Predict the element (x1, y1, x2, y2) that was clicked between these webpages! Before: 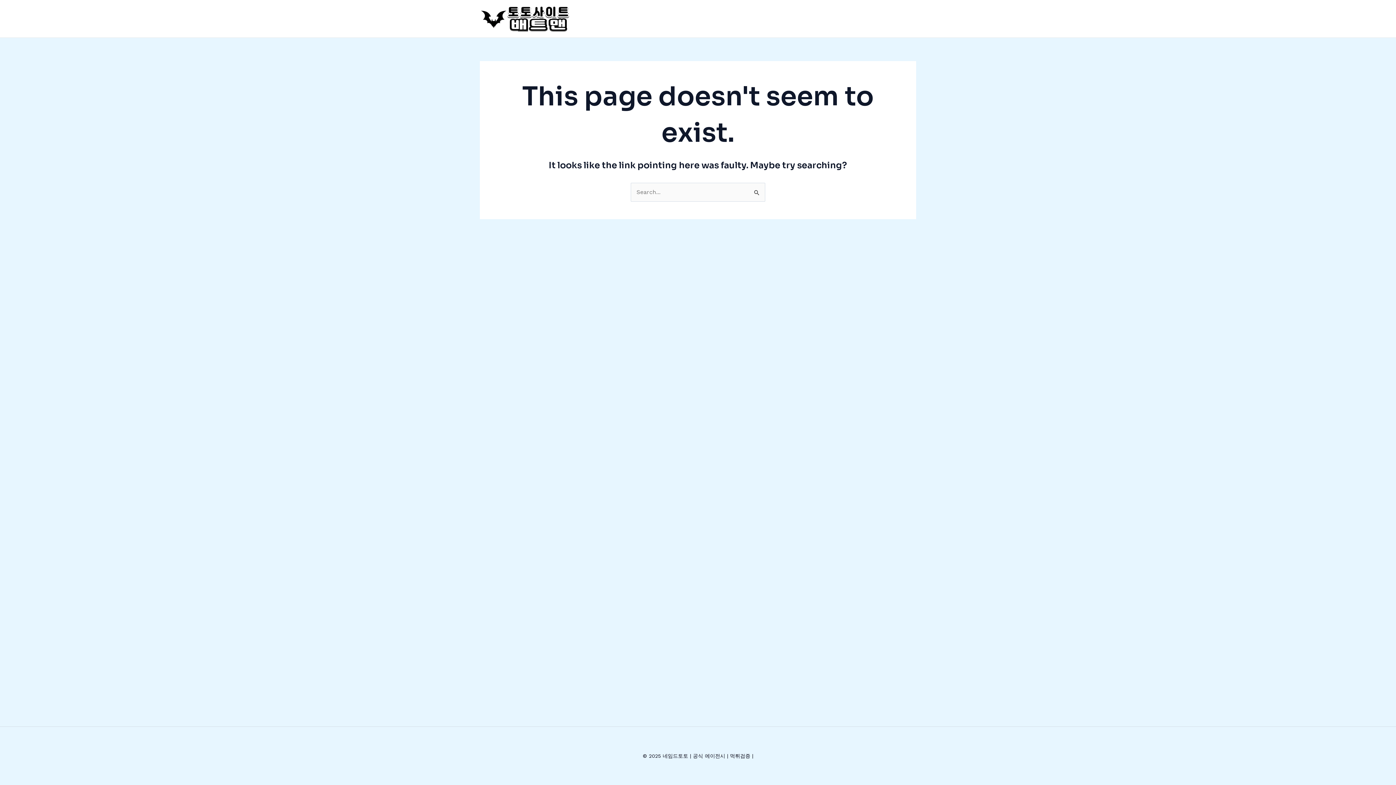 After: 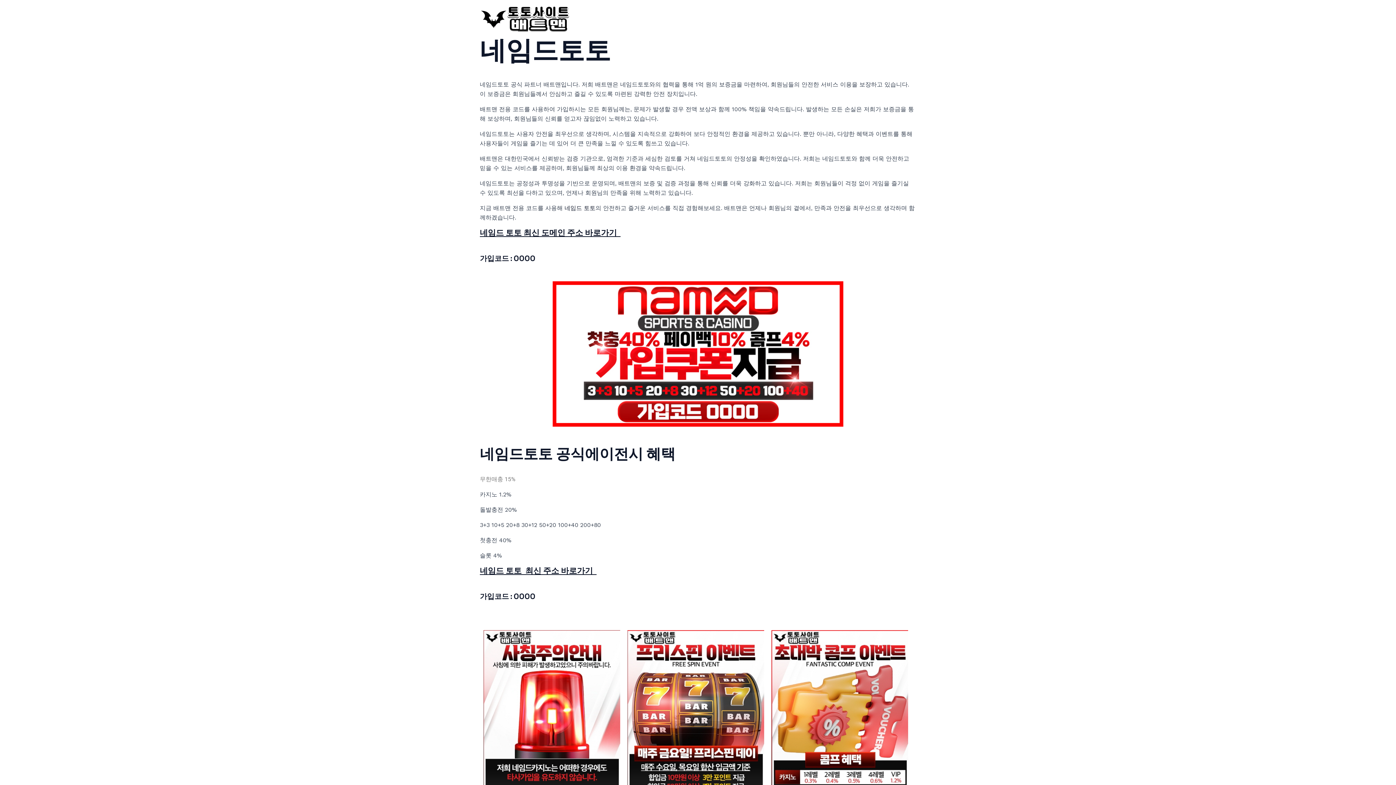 Action: bbox: (480, 14, 570, 21)